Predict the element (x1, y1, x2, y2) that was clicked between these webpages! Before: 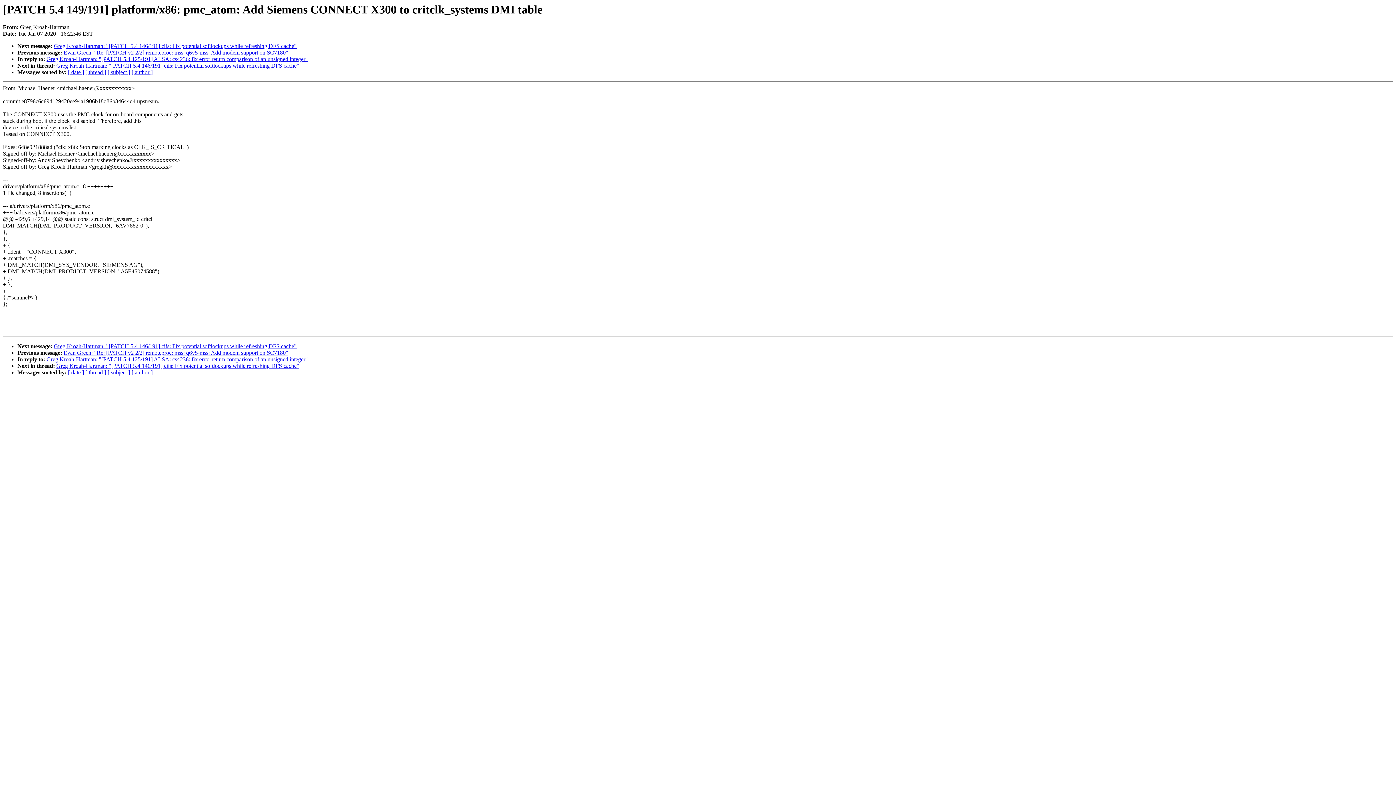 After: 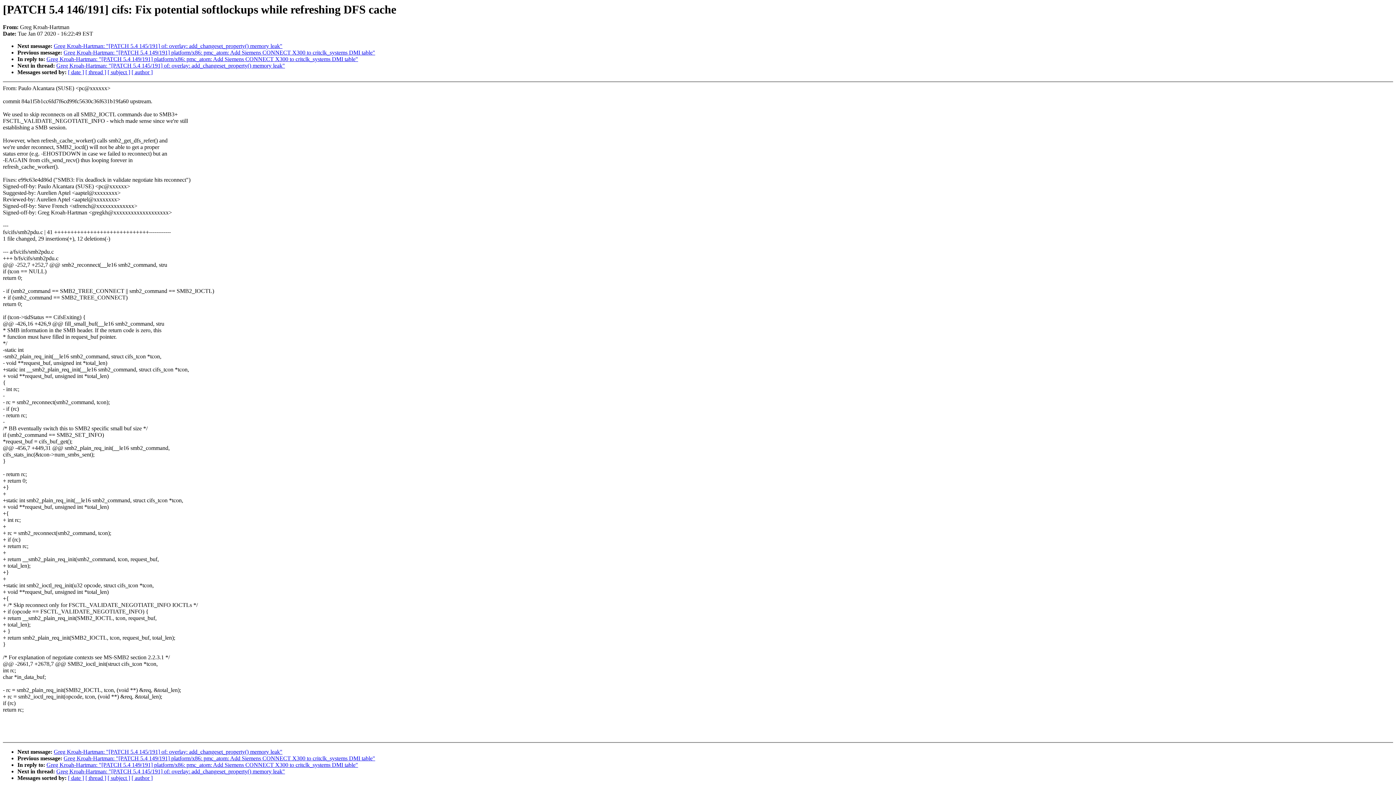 Action: bbox: (56, 363, 299, 369) label: Greg Kroah-Hartman: "[PATCH 5.4 146/191] cifs: Fix potential softlockups while refreshing DFS cache"